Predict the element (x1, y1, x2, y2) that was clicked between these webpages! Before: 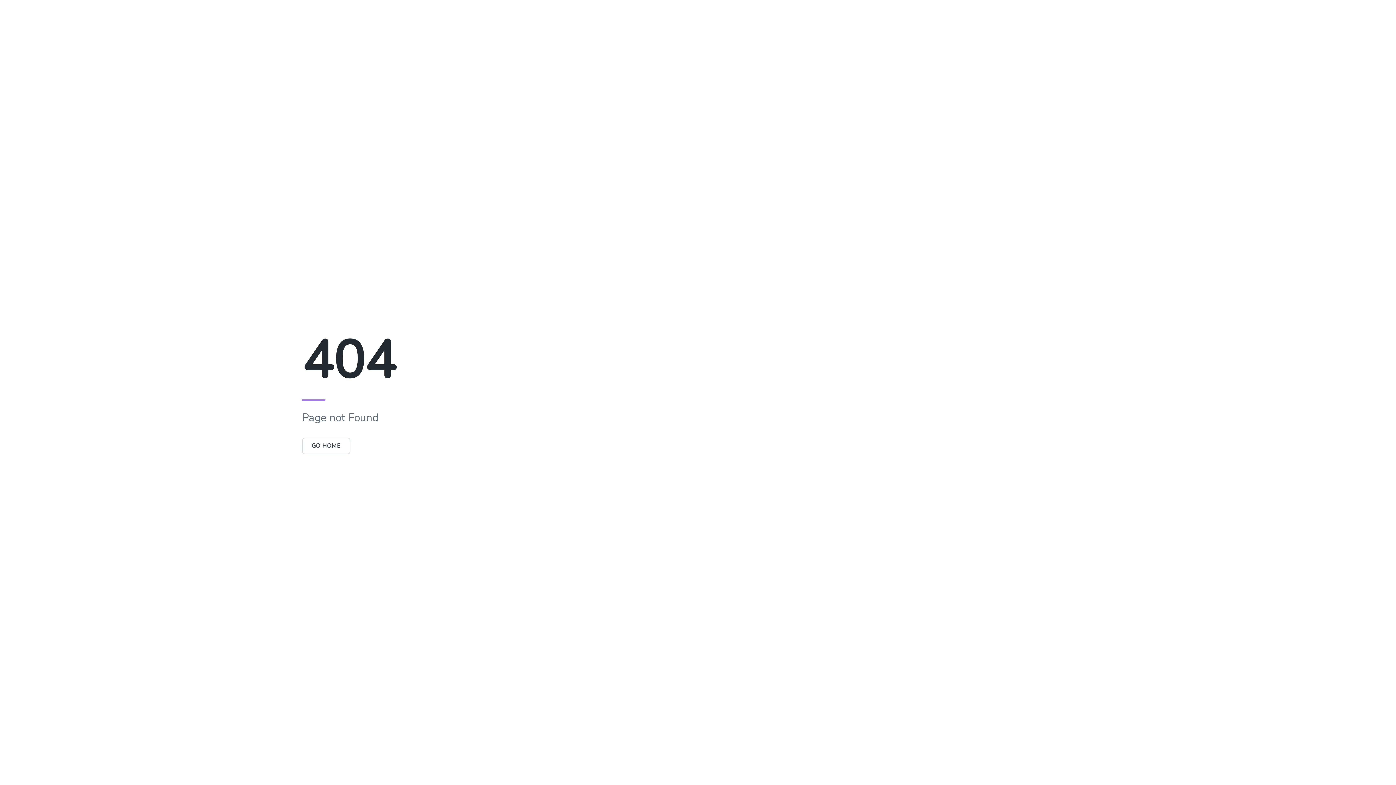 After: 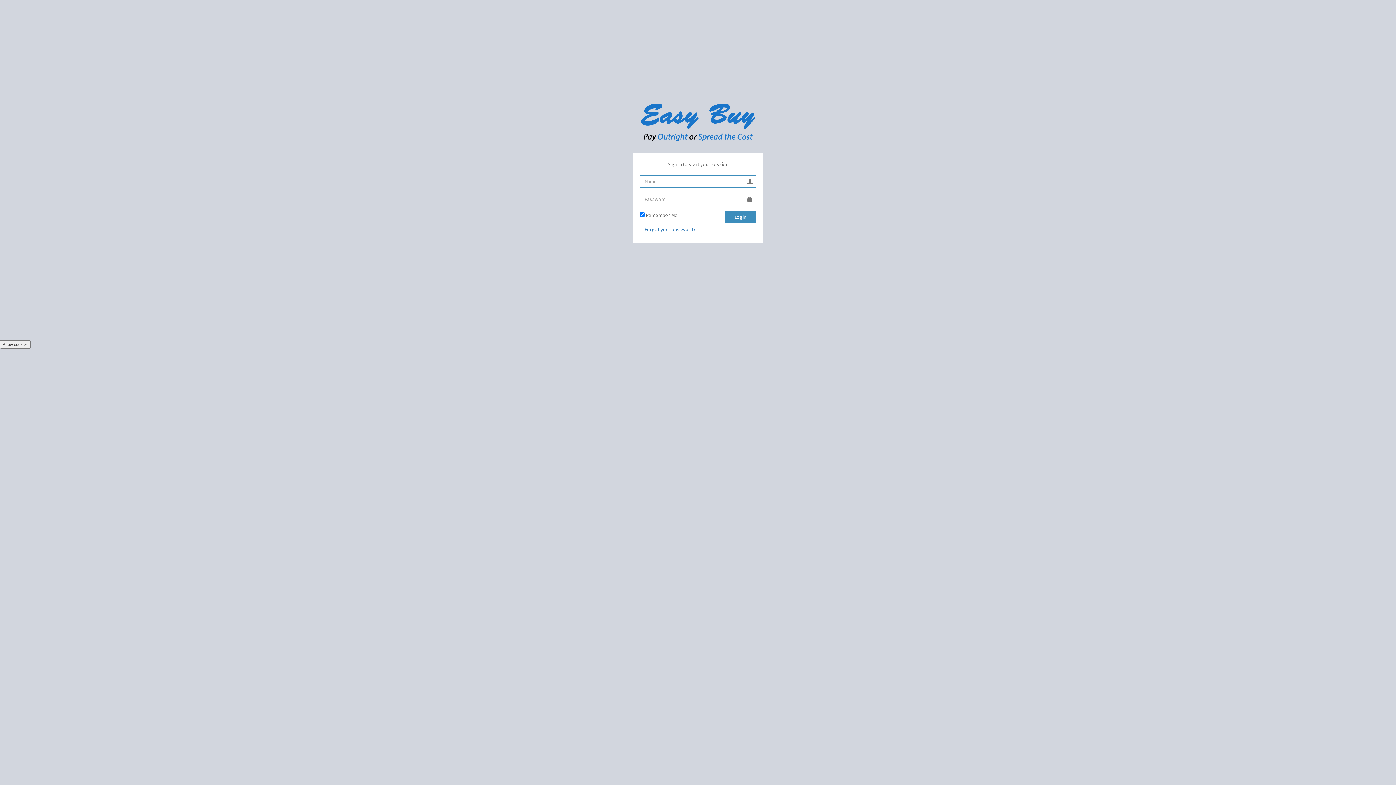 Action: label: GO HOME bbox: (302, 437, 350, 454)